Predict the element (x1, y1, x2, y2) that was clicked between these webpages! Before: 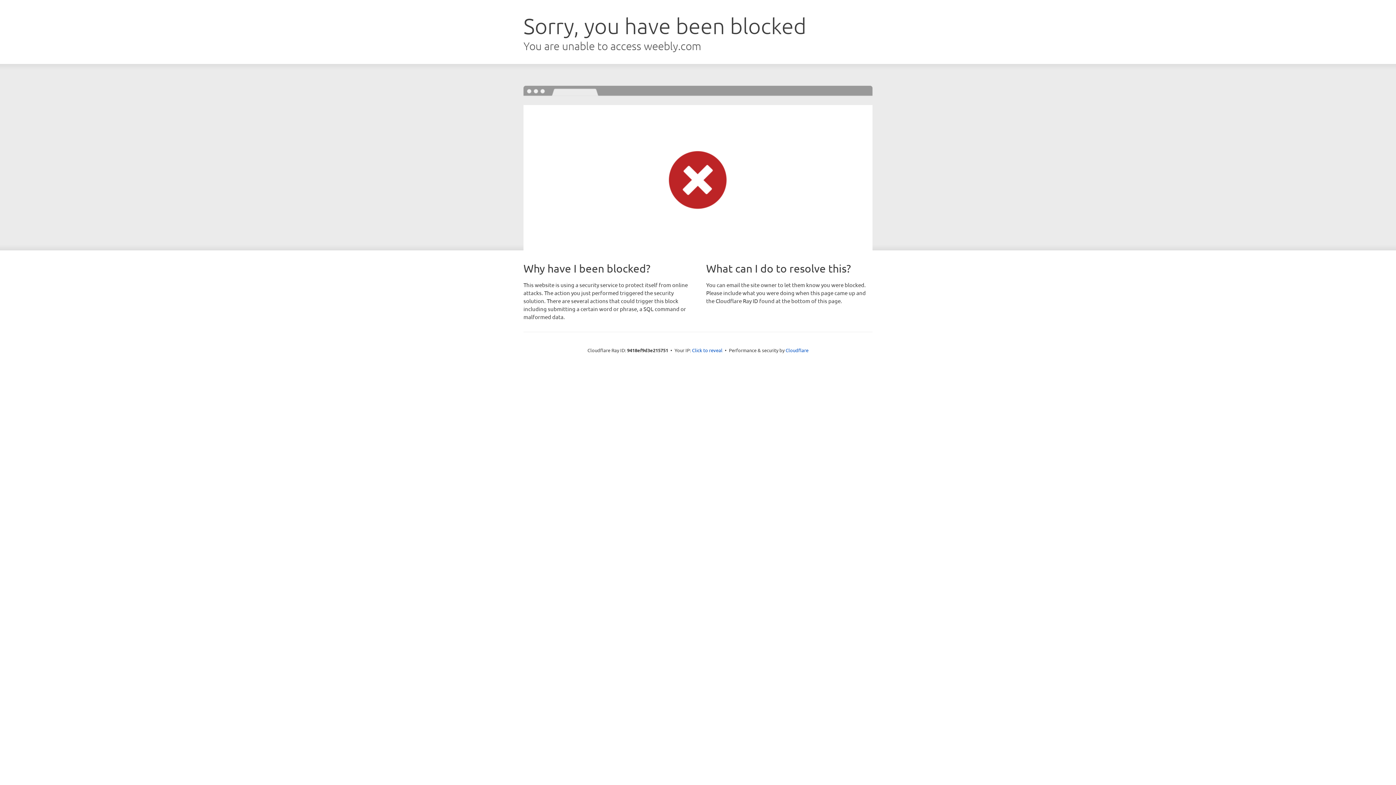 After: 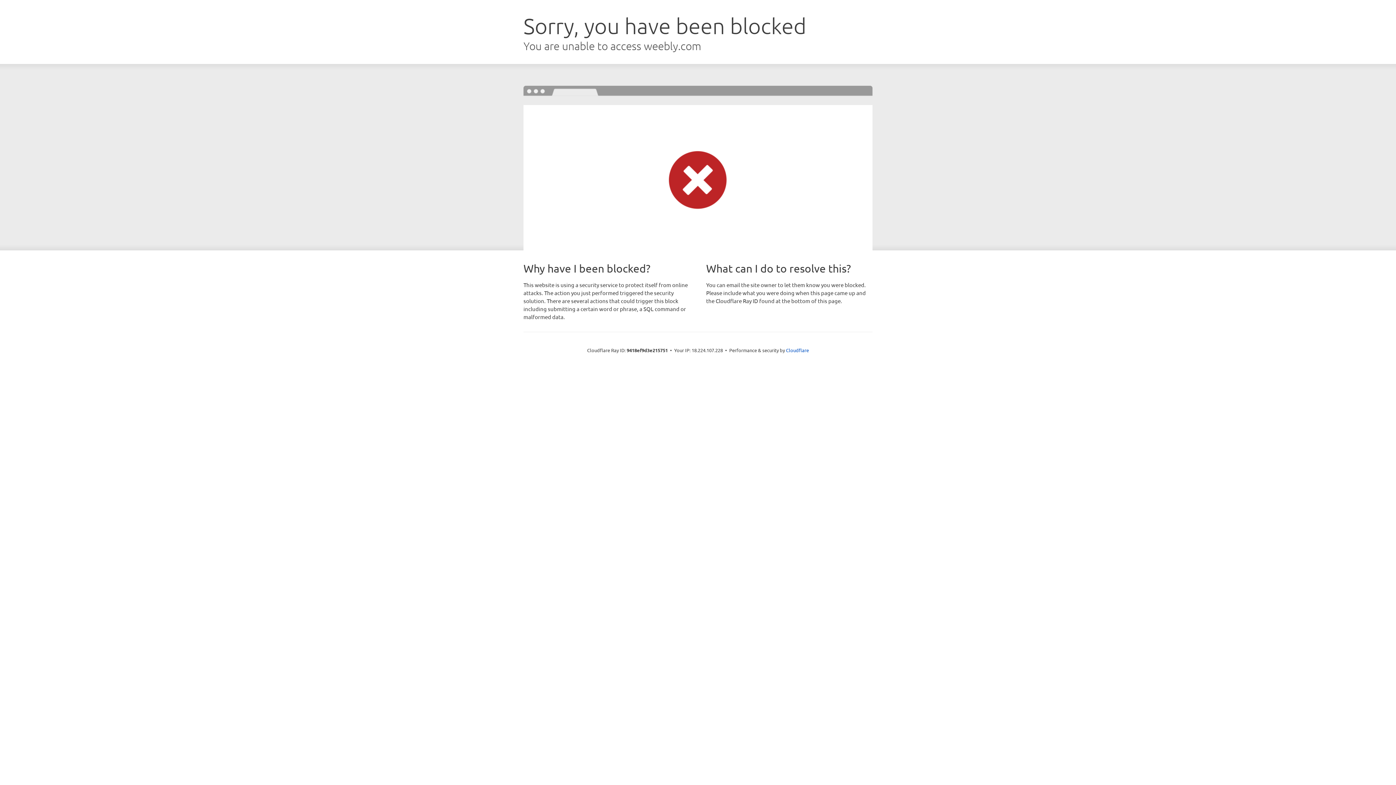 Action: bbox: (692, 346, 722, 353) label: Click to reveal